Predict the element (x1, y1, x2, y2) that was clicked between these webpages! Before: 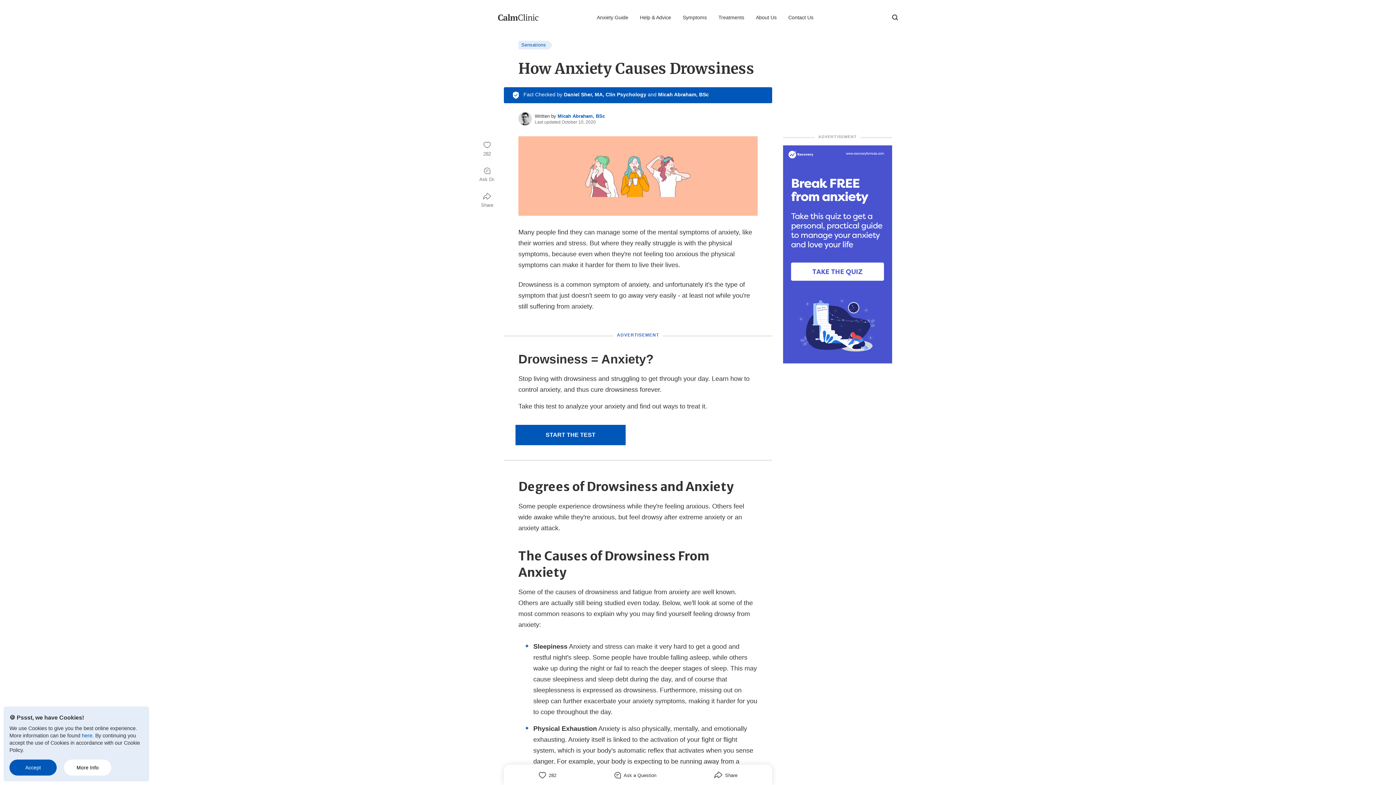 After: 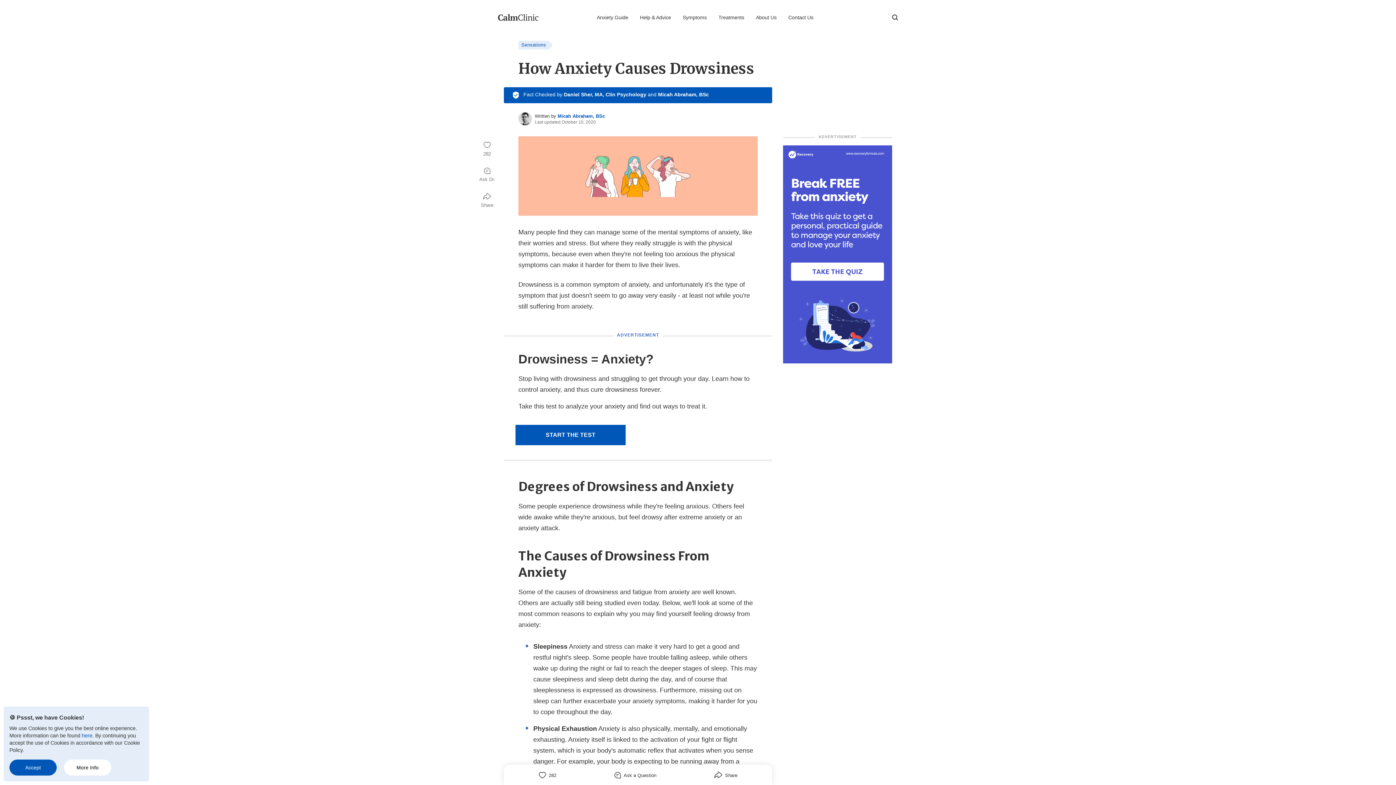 Action: label: here bbox: (81, 733, 92, 738)